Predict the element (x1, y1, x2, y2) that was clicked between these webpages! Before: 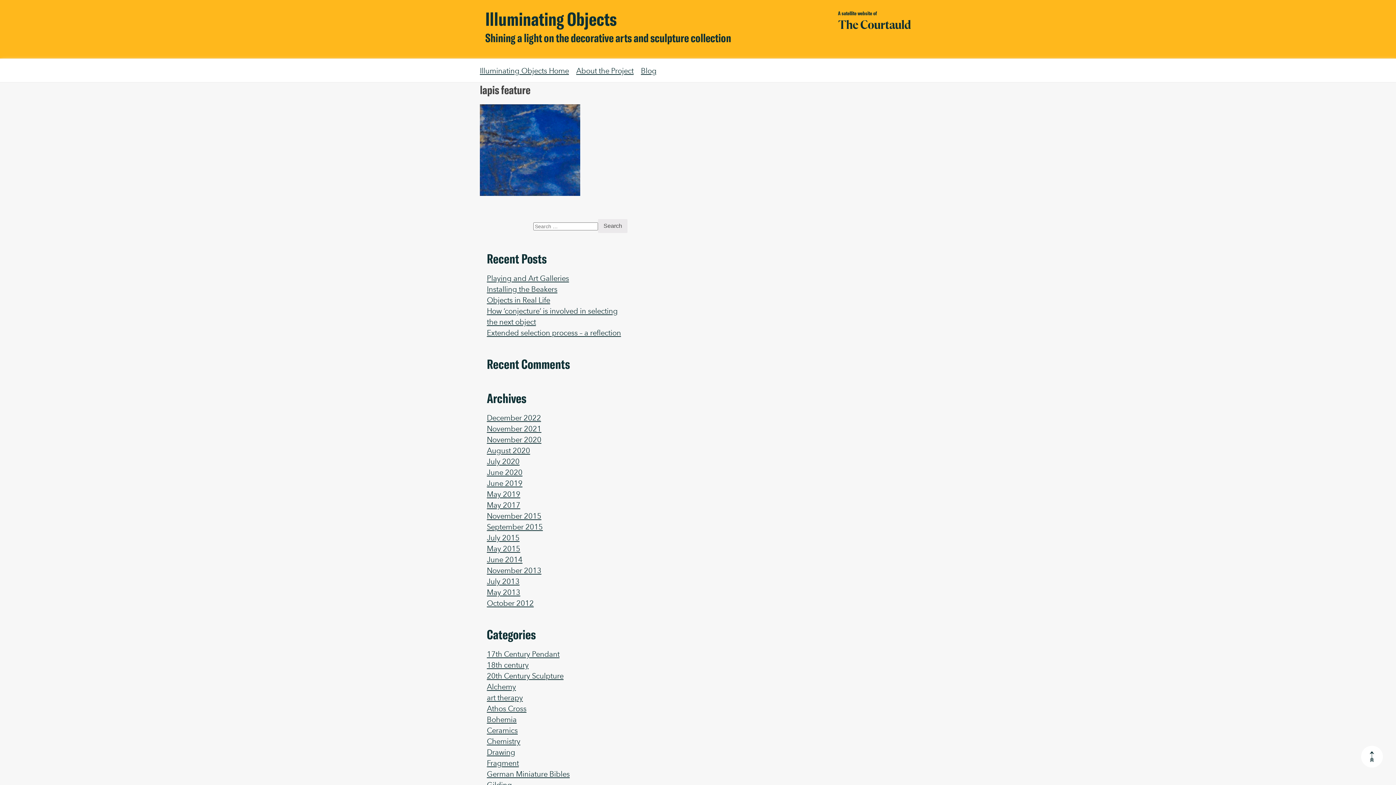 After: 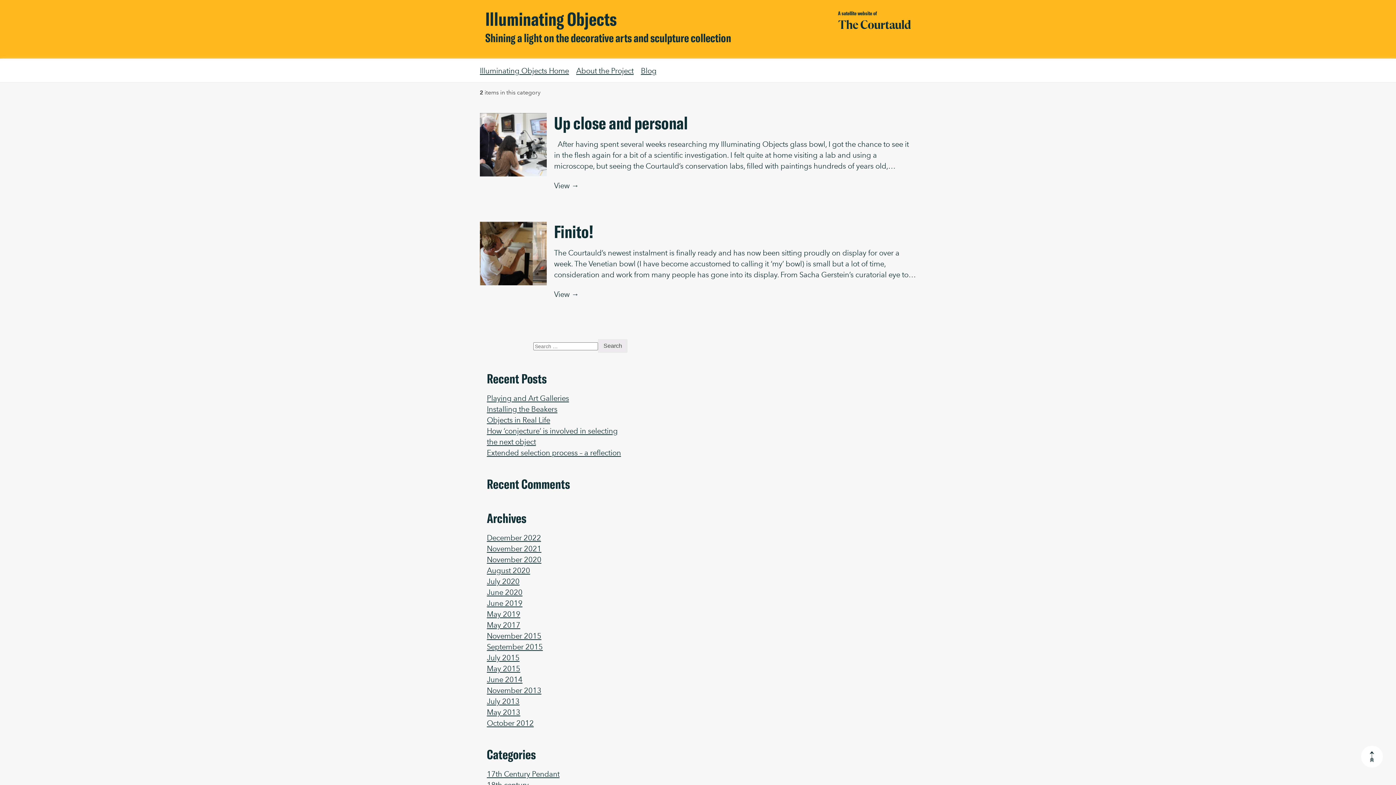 Action: bbox: (486, 533, 519, 542) label: July 2015